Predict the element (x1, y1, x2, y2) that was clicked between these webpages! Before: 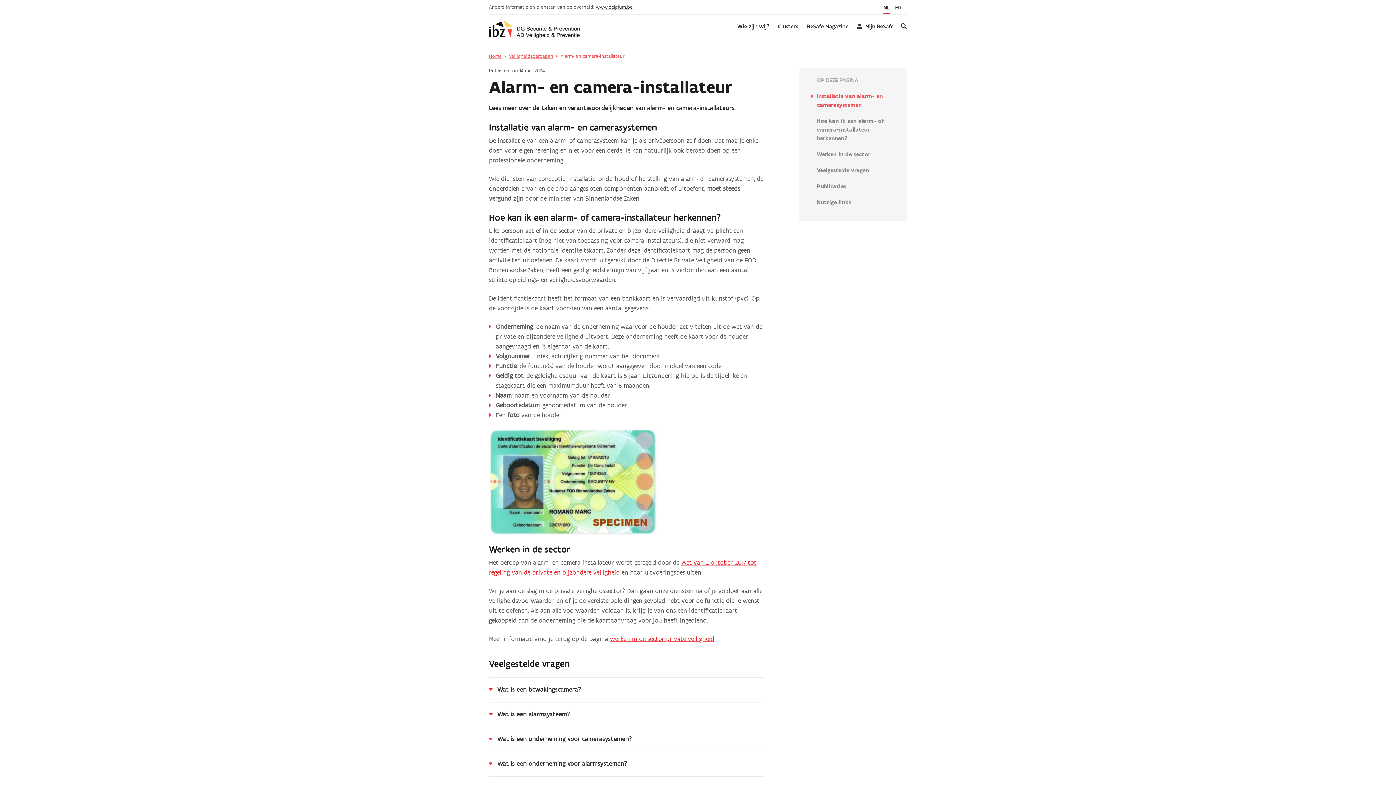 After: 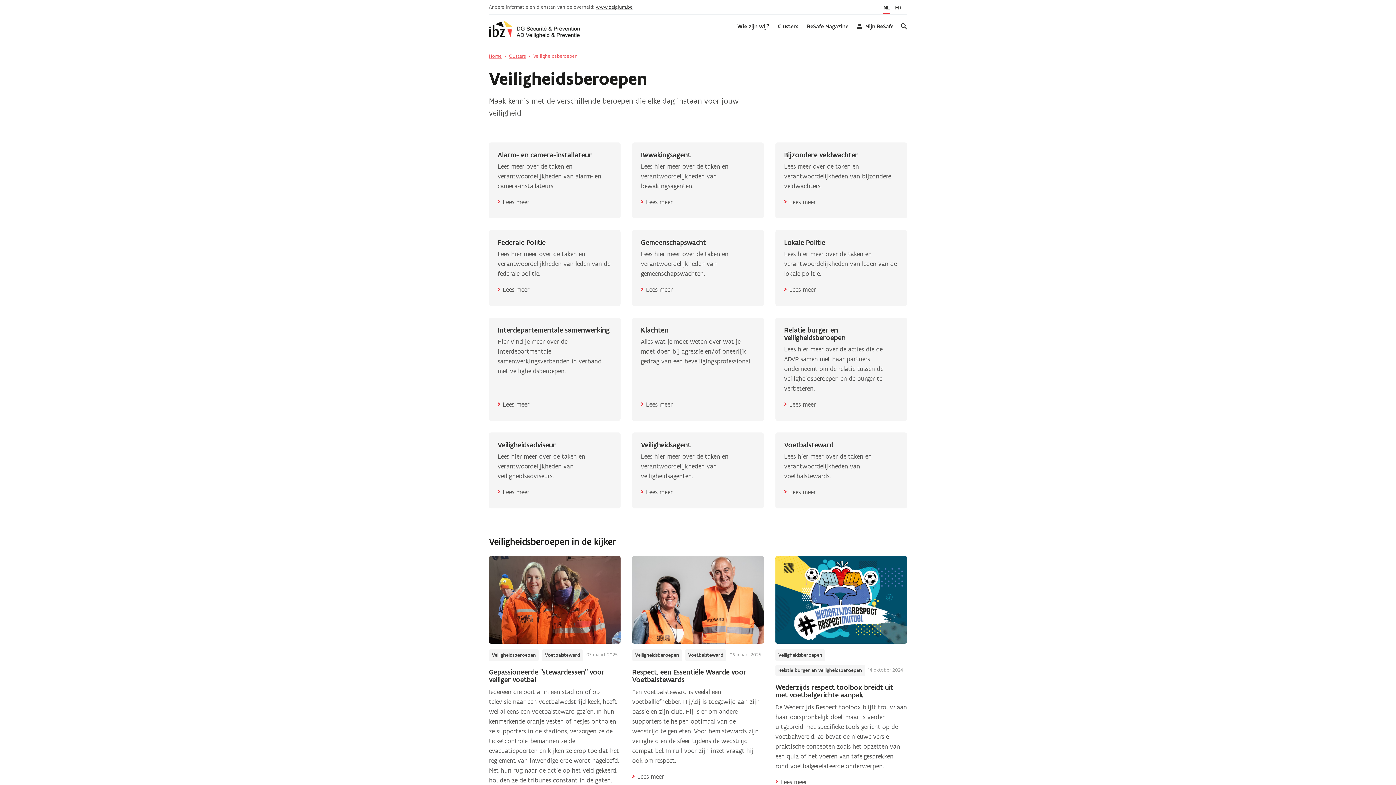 Action: label: Veiligheidsberoepen bbox: (509, 53, 553, 59)